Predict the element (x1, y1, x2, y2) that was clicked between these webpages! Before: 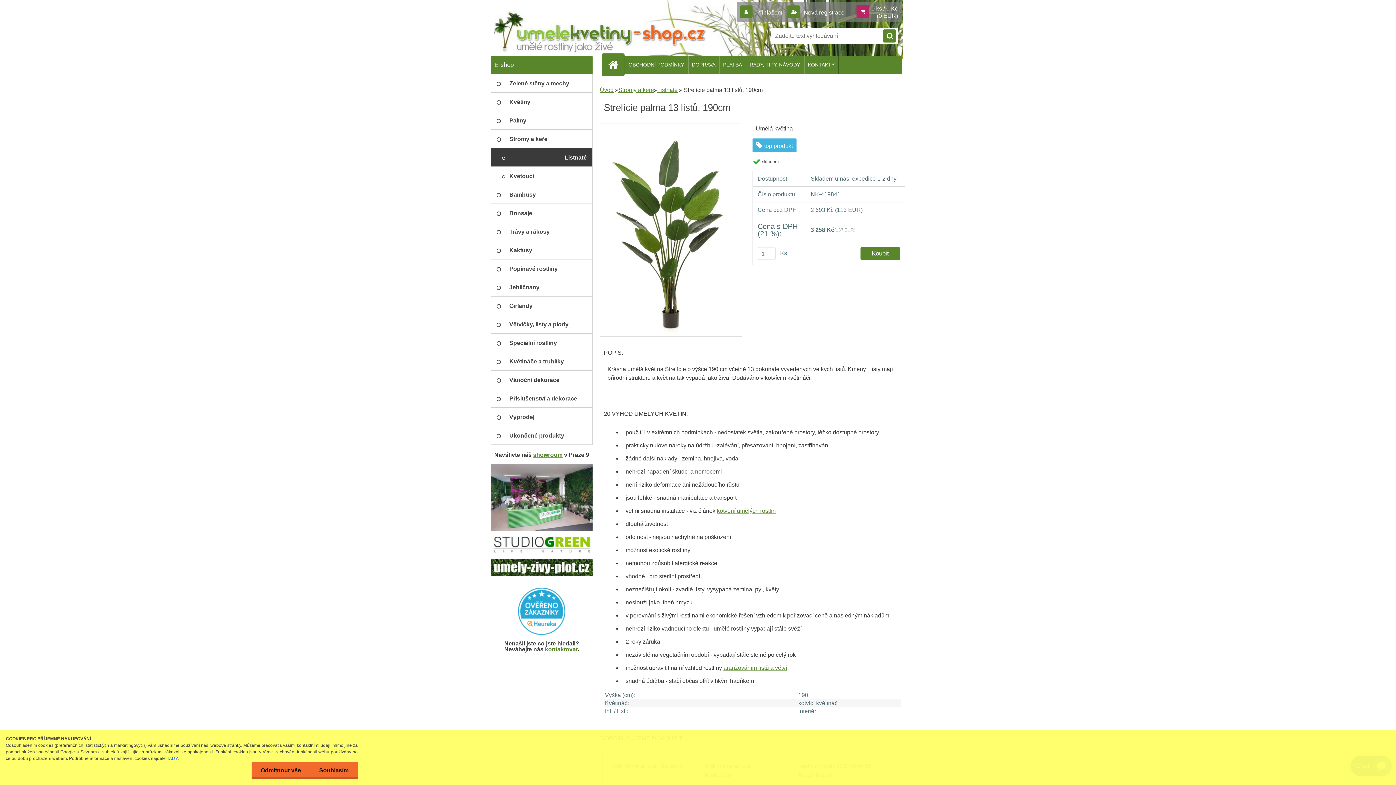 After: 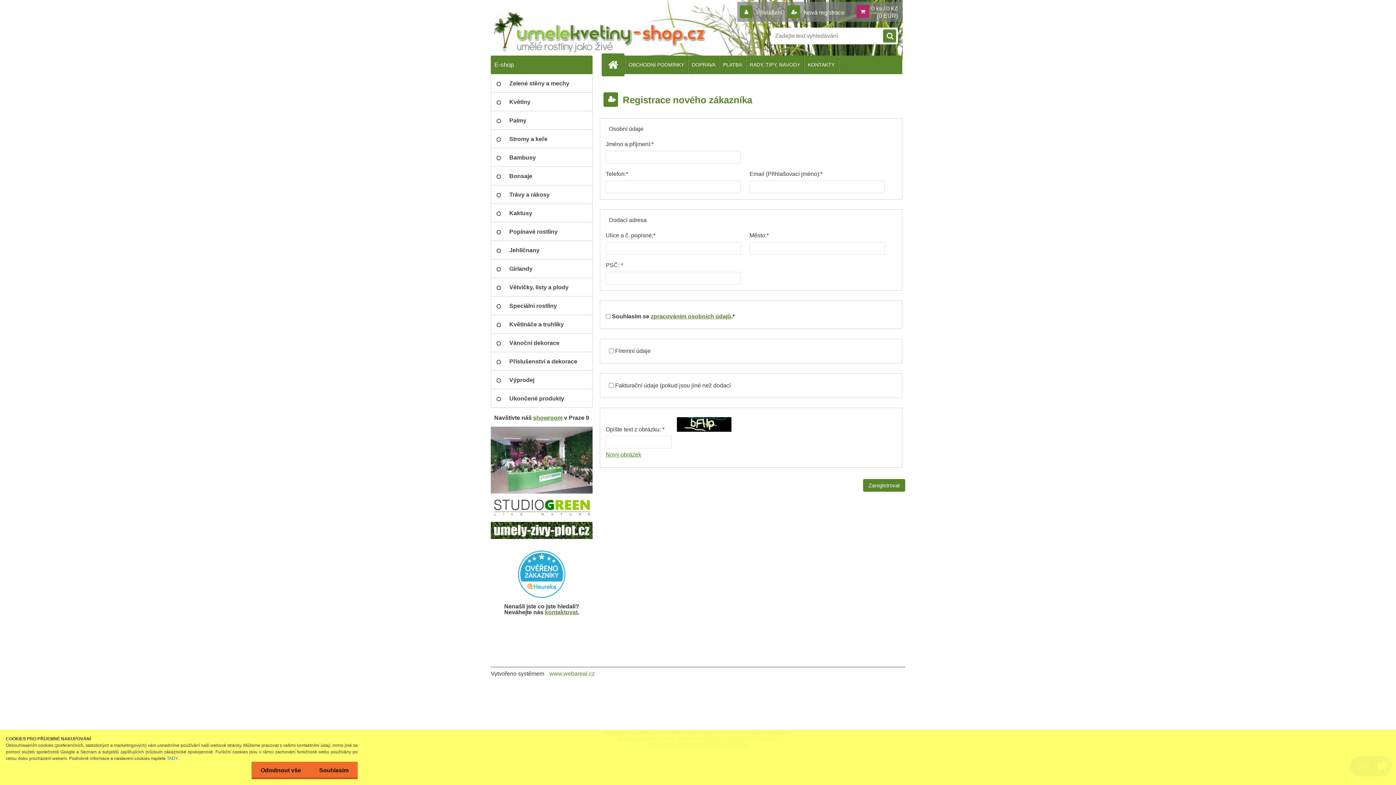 Action: label:  Nová registrace bbox: (787, 9, 844, 15)